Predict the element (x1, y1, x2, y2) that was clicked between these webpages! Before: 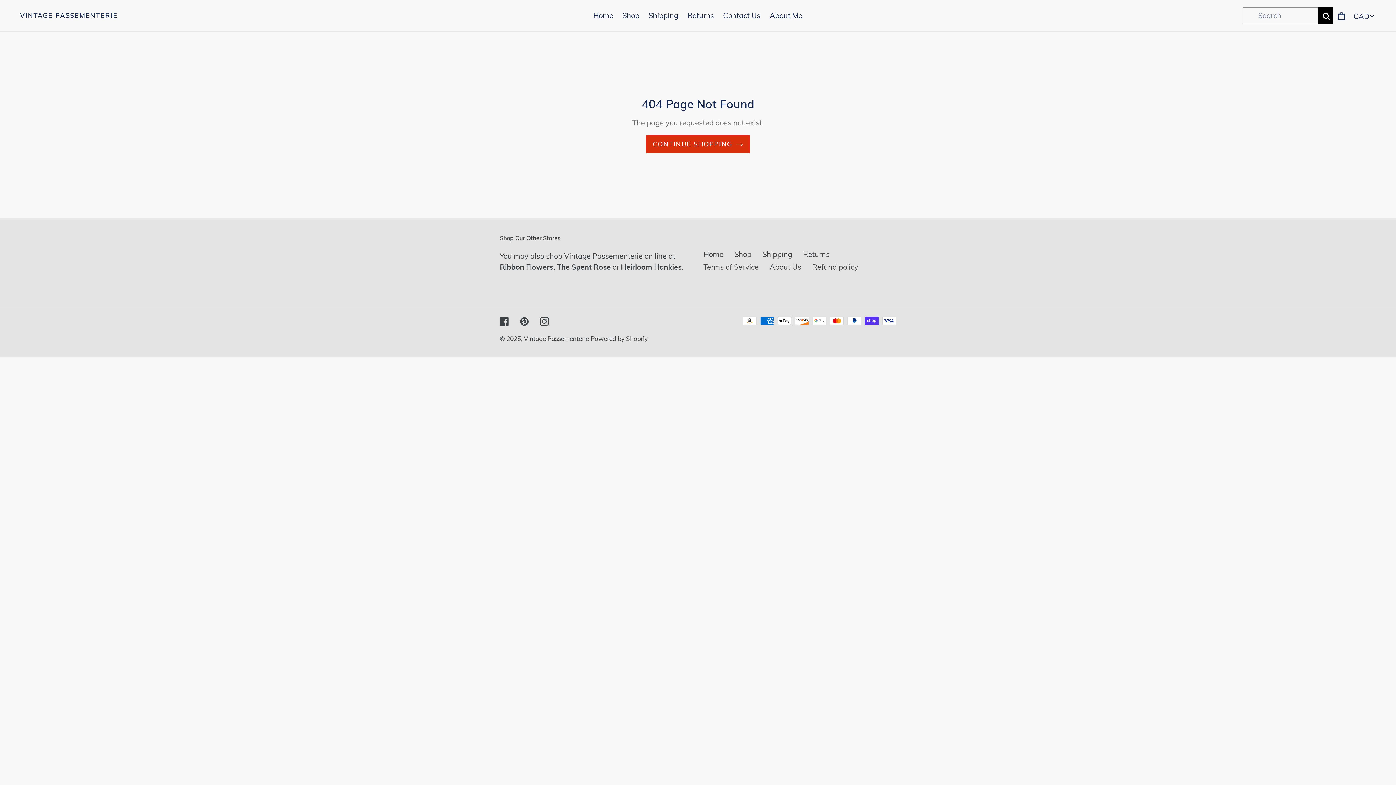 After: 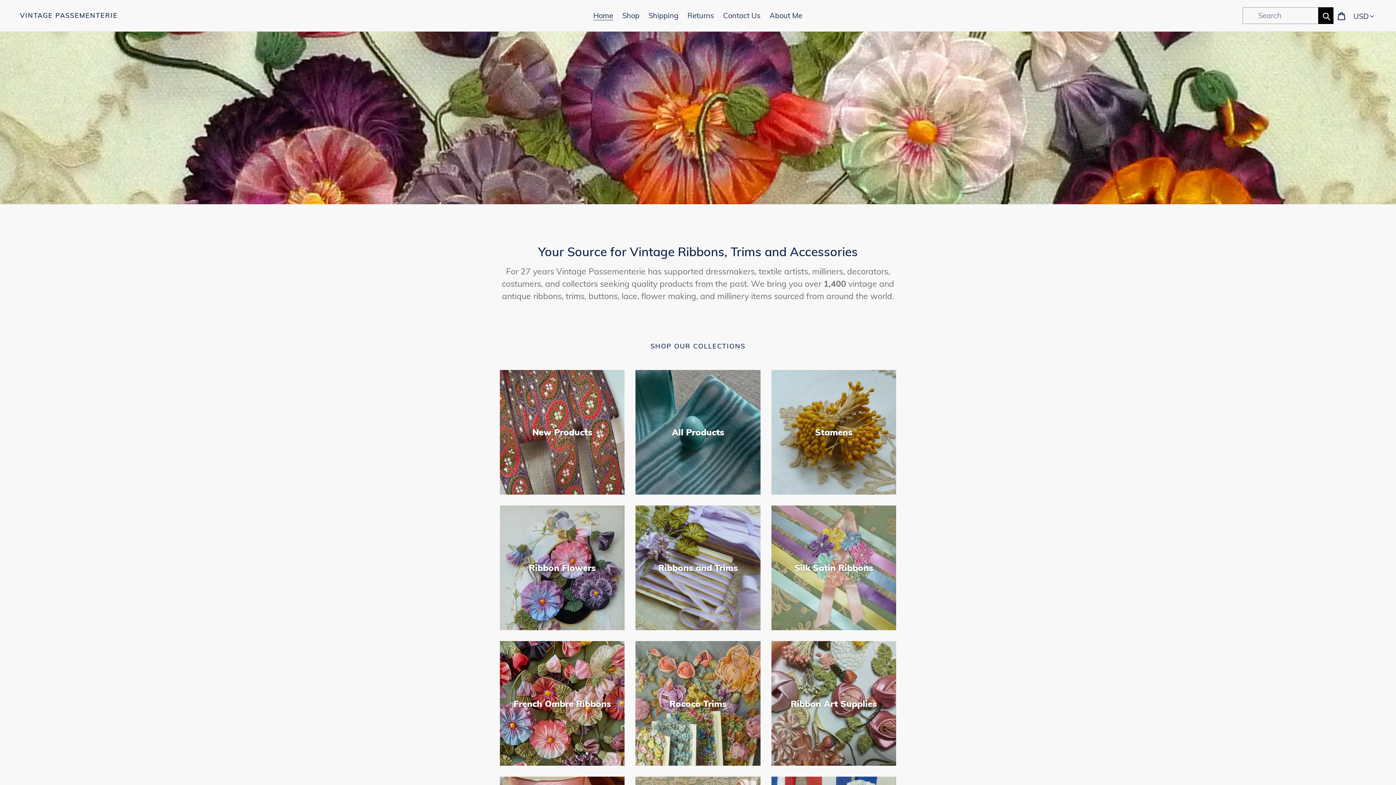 Action: label: VINTAGE PASSEMENTERIE bbox: (20, 11, 117, 19)